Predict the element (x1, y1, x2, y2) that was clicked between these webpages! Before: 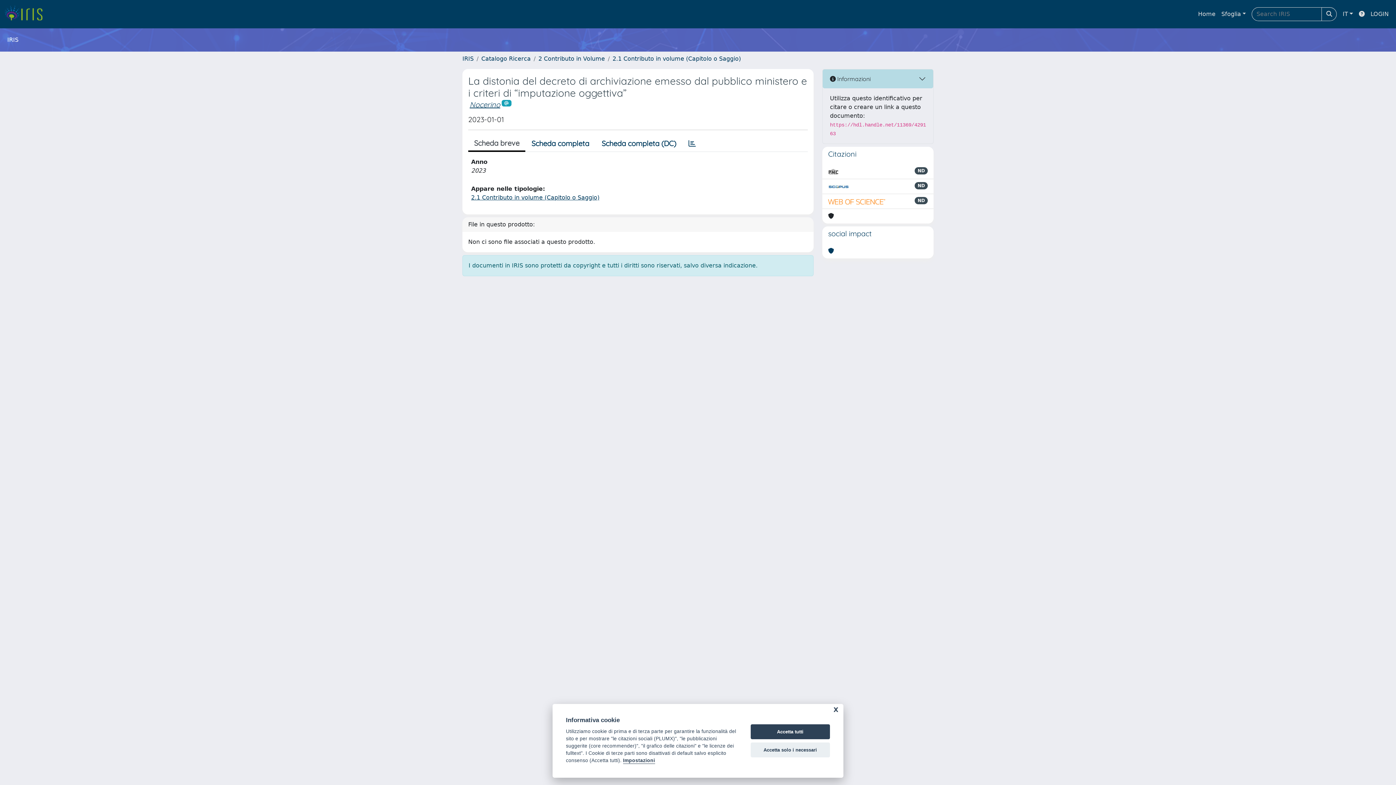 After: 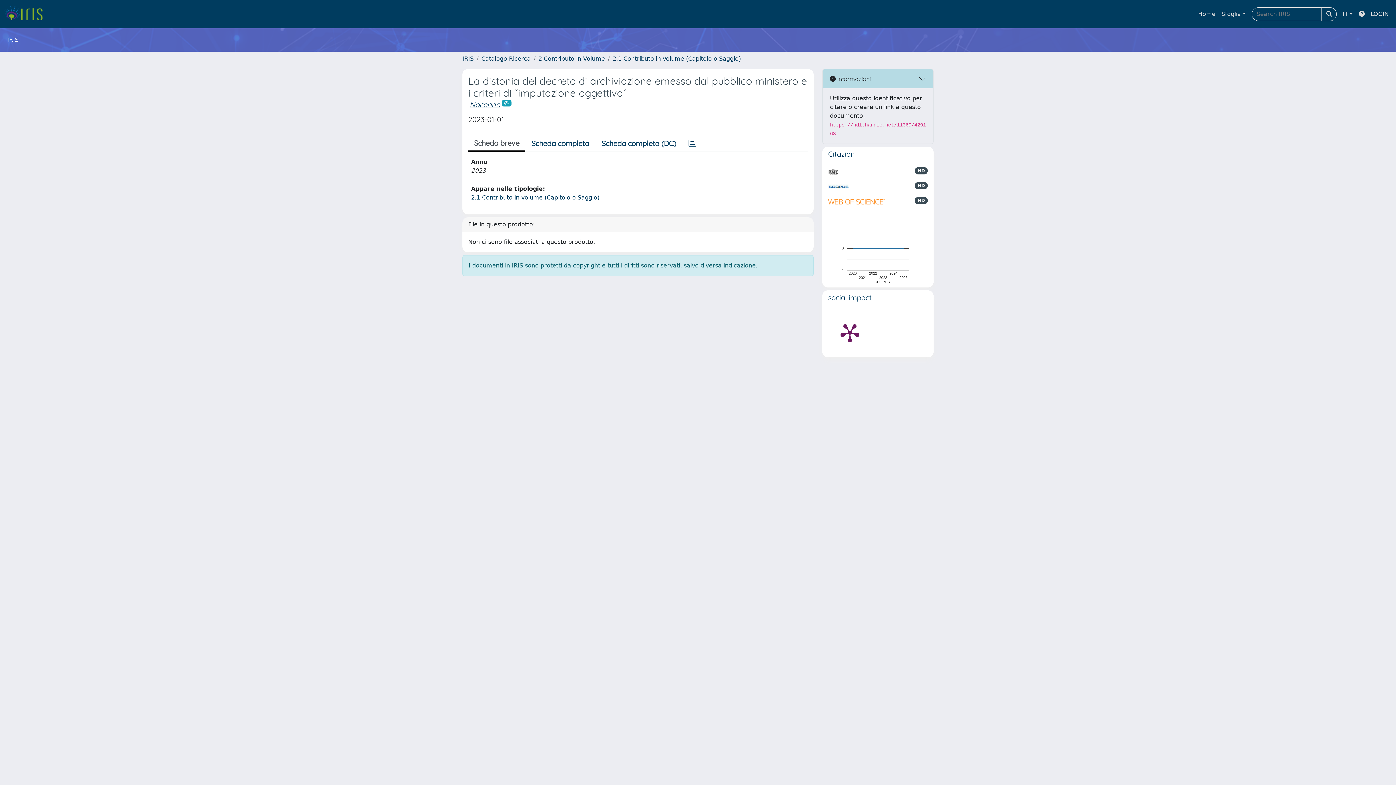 Action: bbox: (750, 724, 830, 739) label: Accetta tutti